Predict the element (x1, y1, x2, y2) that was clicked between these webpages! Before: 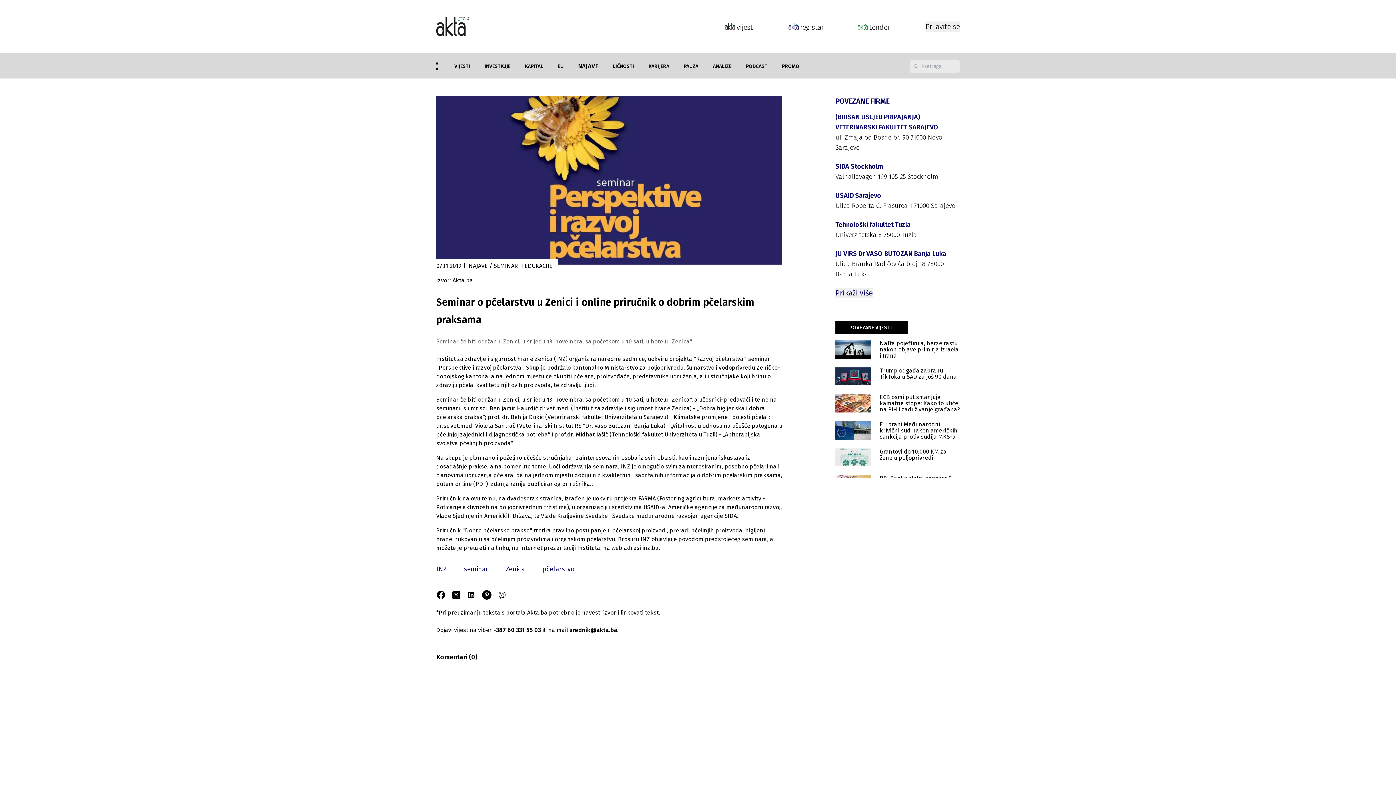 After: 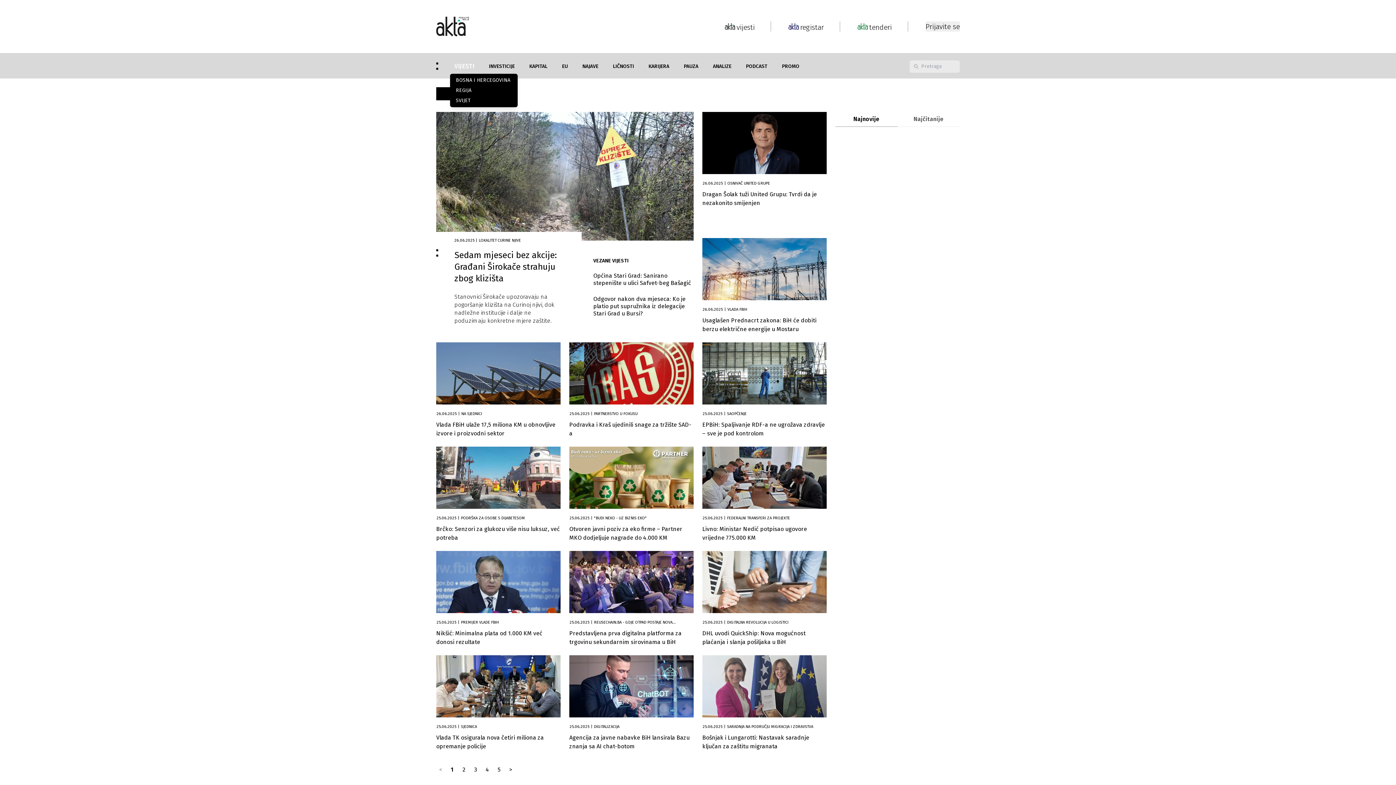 Action: label: VIJESTI bbox: (454, 63, 470, 69)